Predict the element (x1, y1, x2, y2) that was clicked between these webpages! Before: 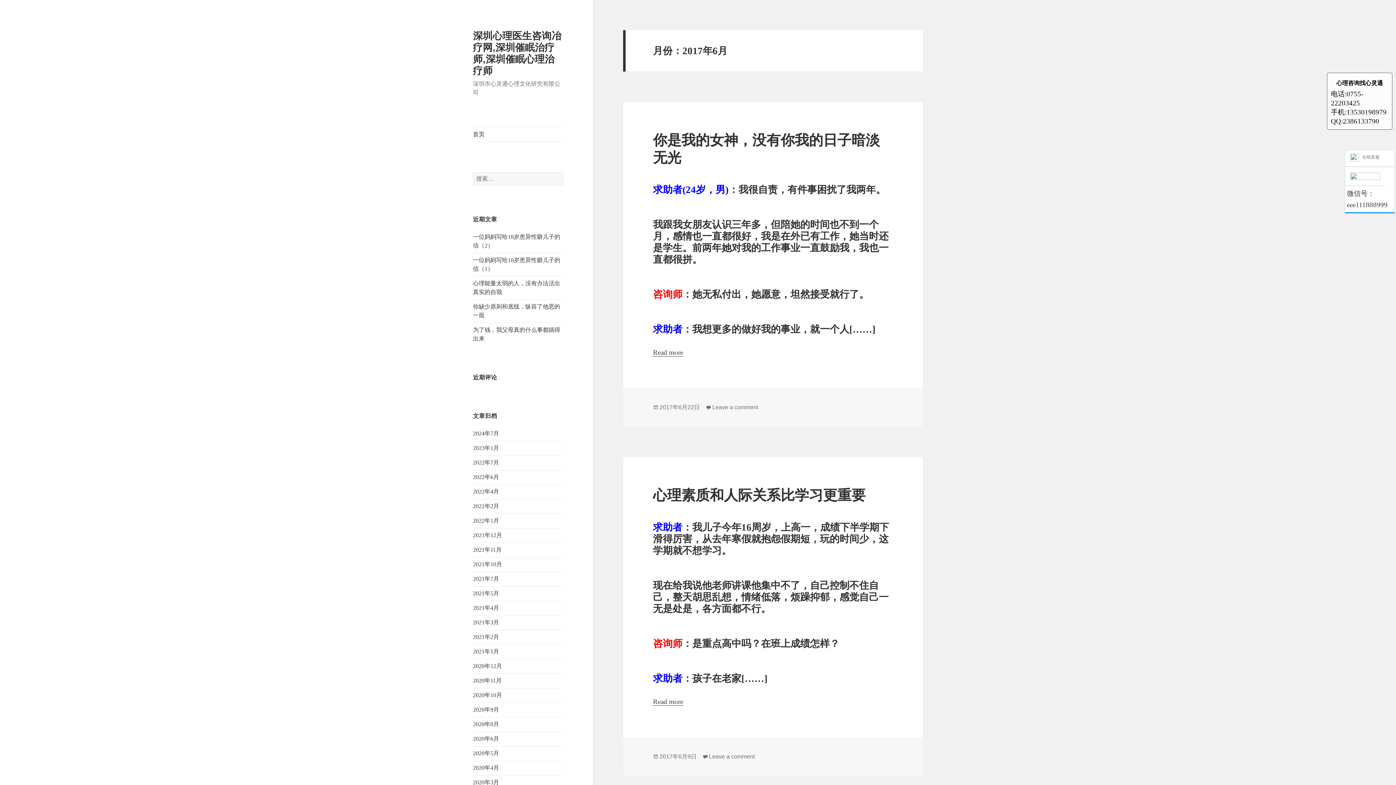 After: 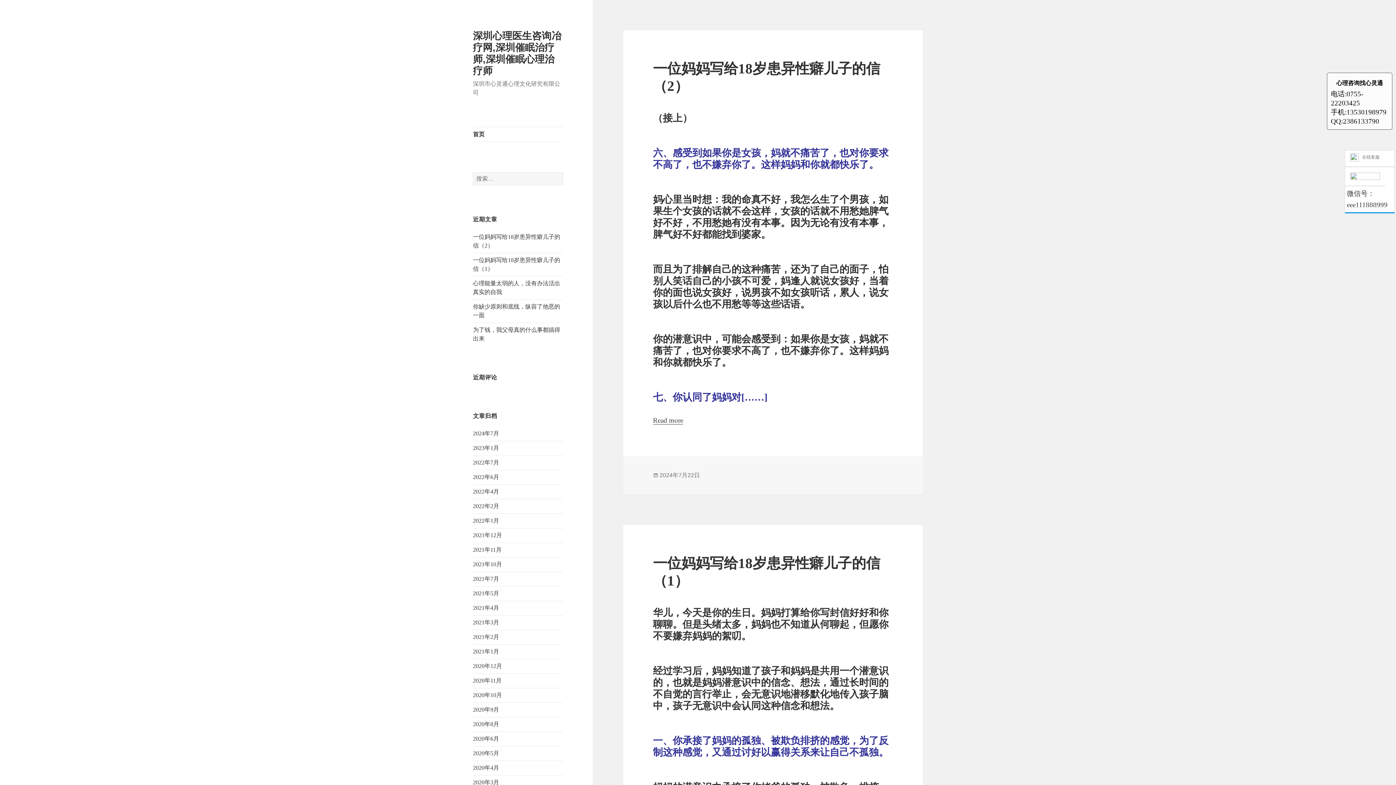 Action: bbox: (473, 127, 563, 141) label: 首页